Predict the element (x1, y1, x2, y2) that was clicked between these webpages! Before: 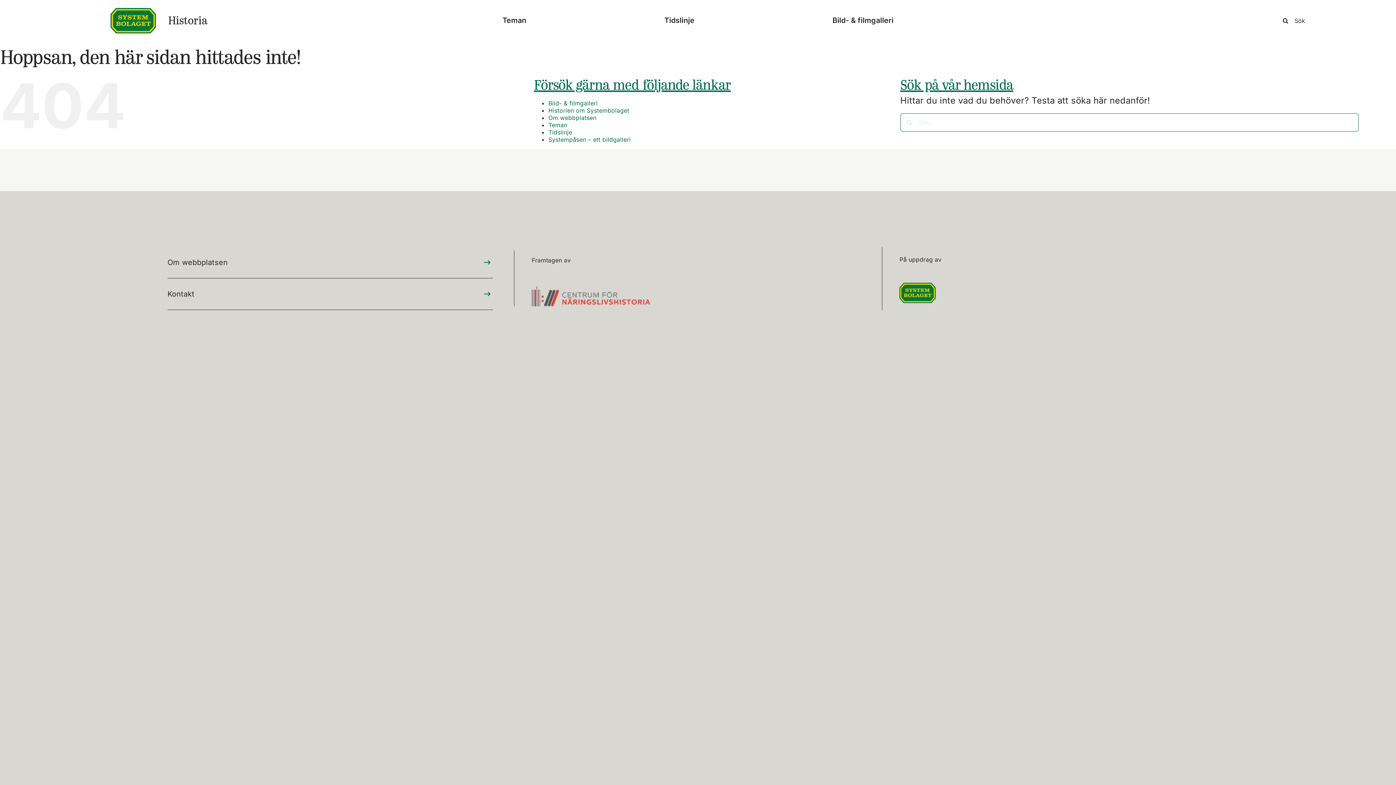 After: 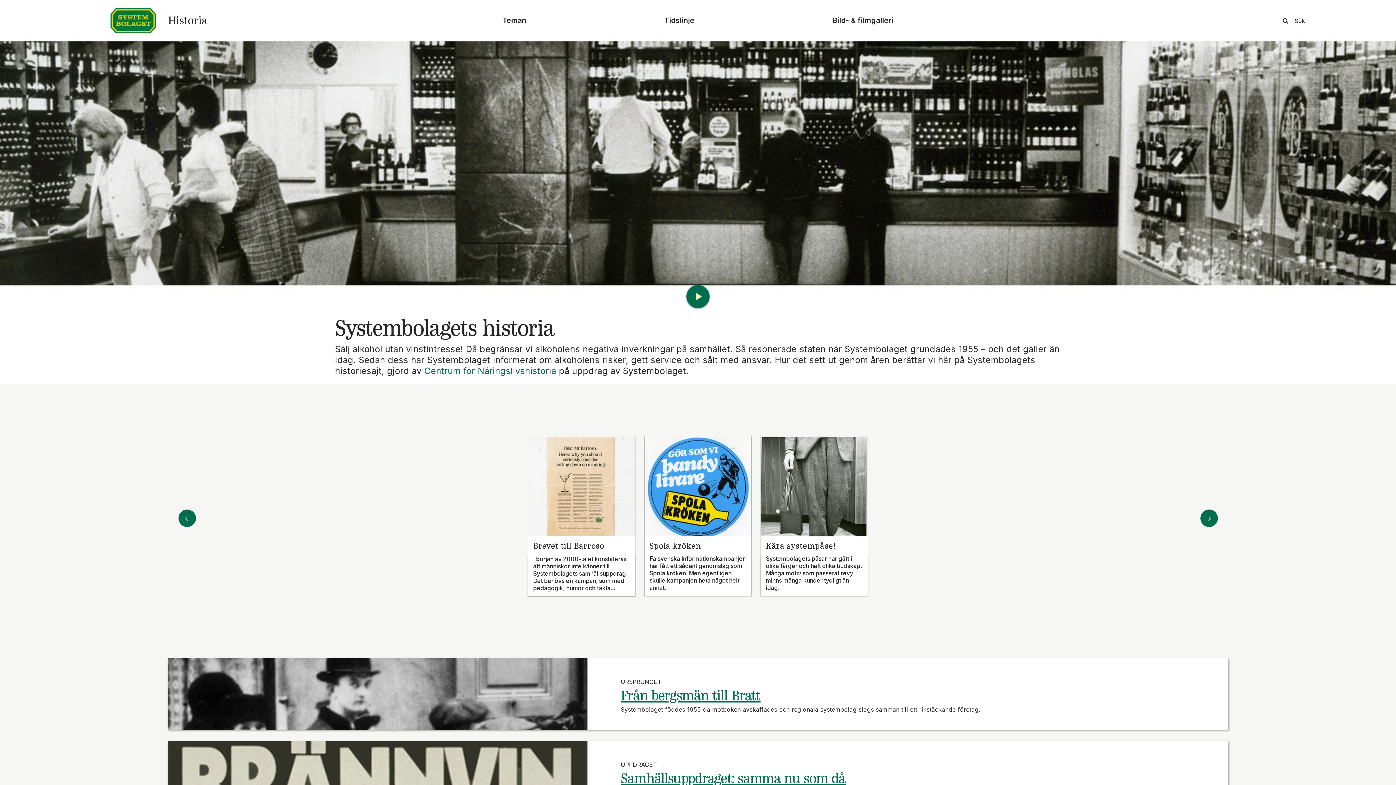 Action: label: Historien om Systembolaget bbox: (548, 106, 629, 114)